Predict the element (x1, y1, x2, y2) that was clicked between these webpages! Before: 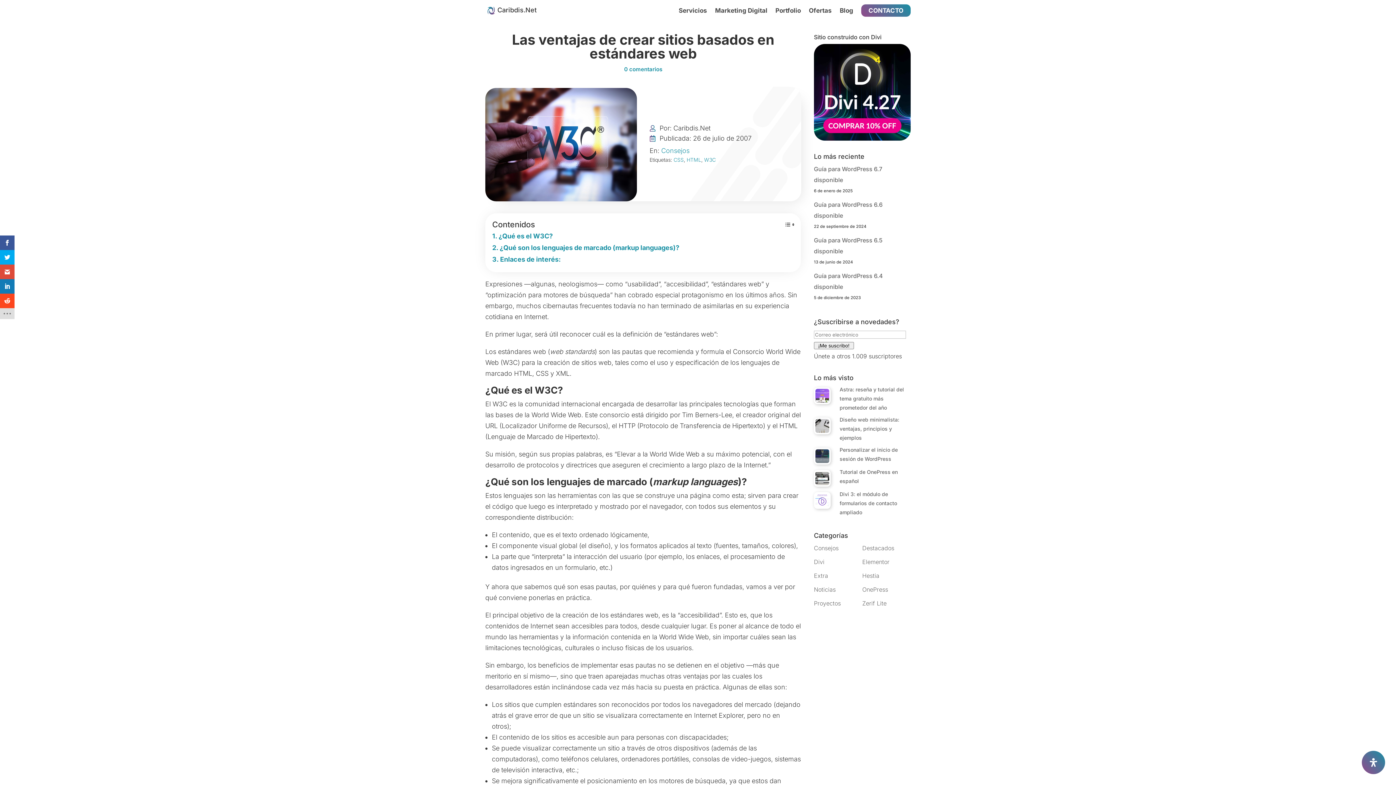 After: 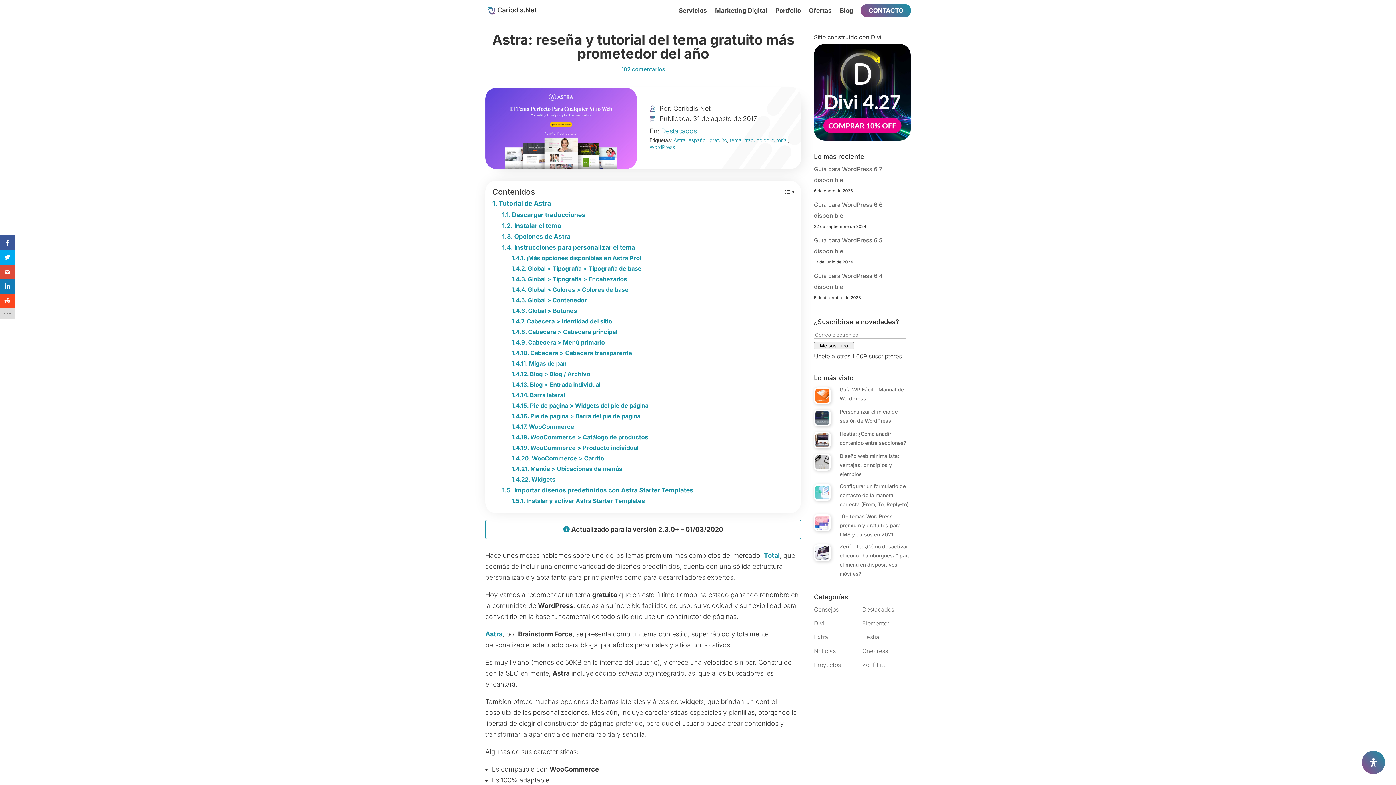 Action: bbox: (839, 386, 904, 410) label: Astra: reseña y tutorial del tema gratuito más prometedor del año